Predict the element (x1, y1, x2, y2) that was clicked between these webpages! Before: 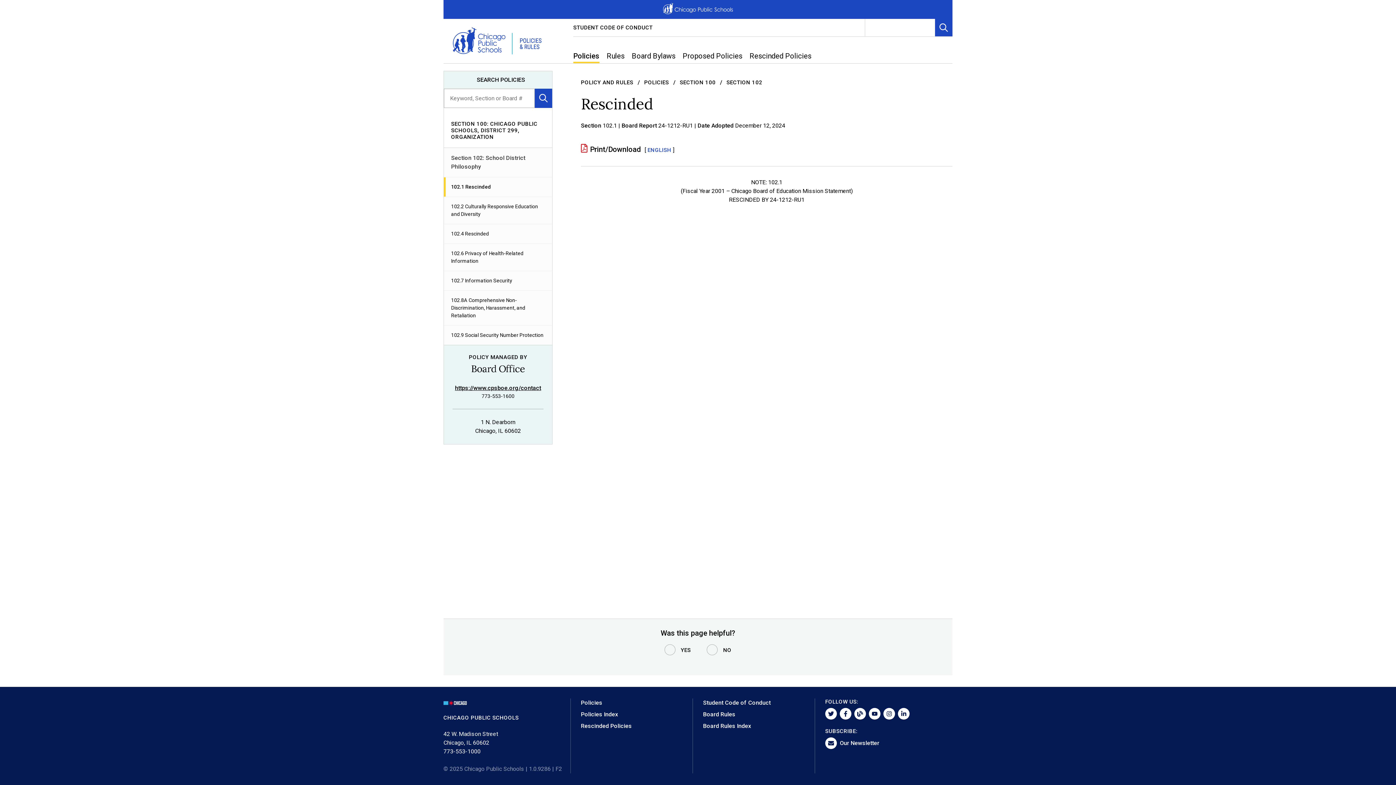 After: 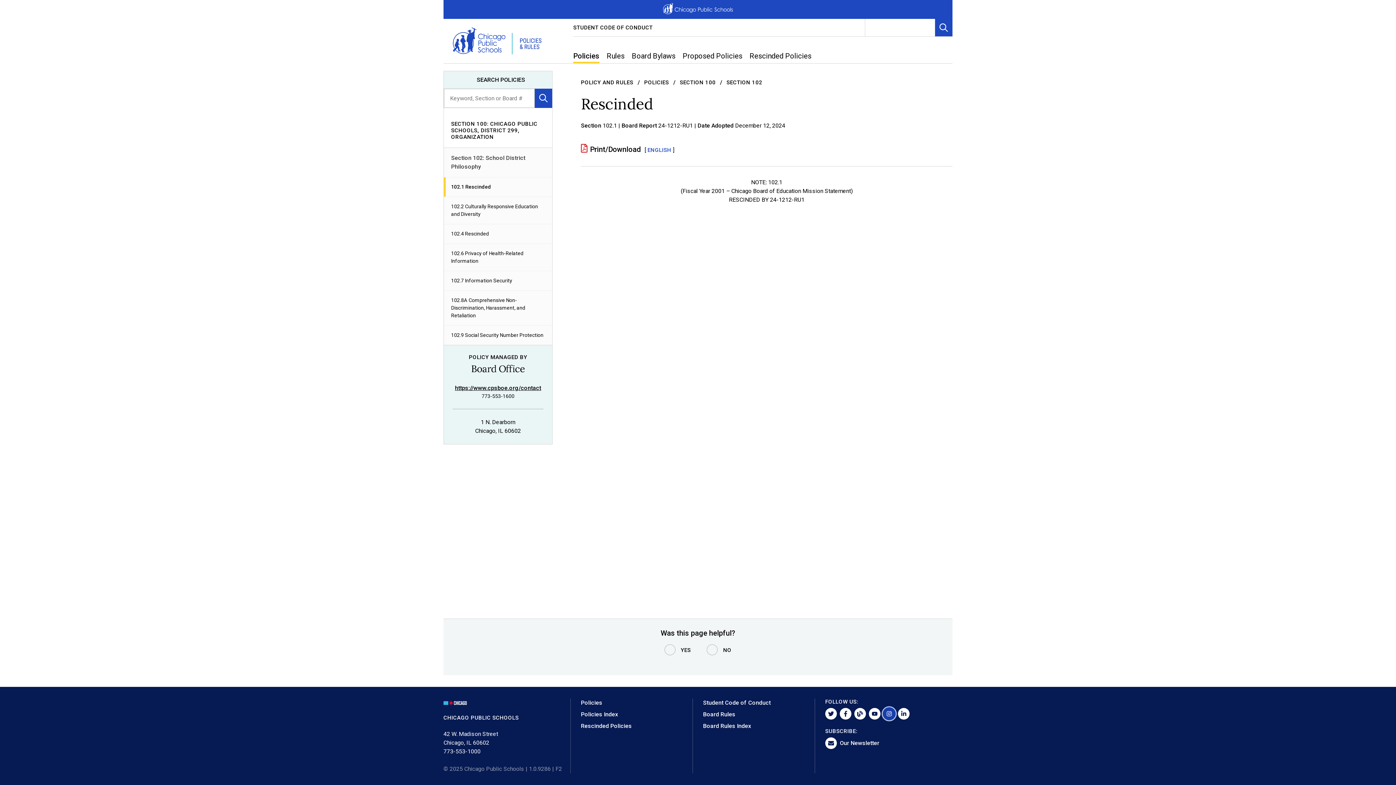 Action: label: instagram bbox: (883, 708, 895, 720)